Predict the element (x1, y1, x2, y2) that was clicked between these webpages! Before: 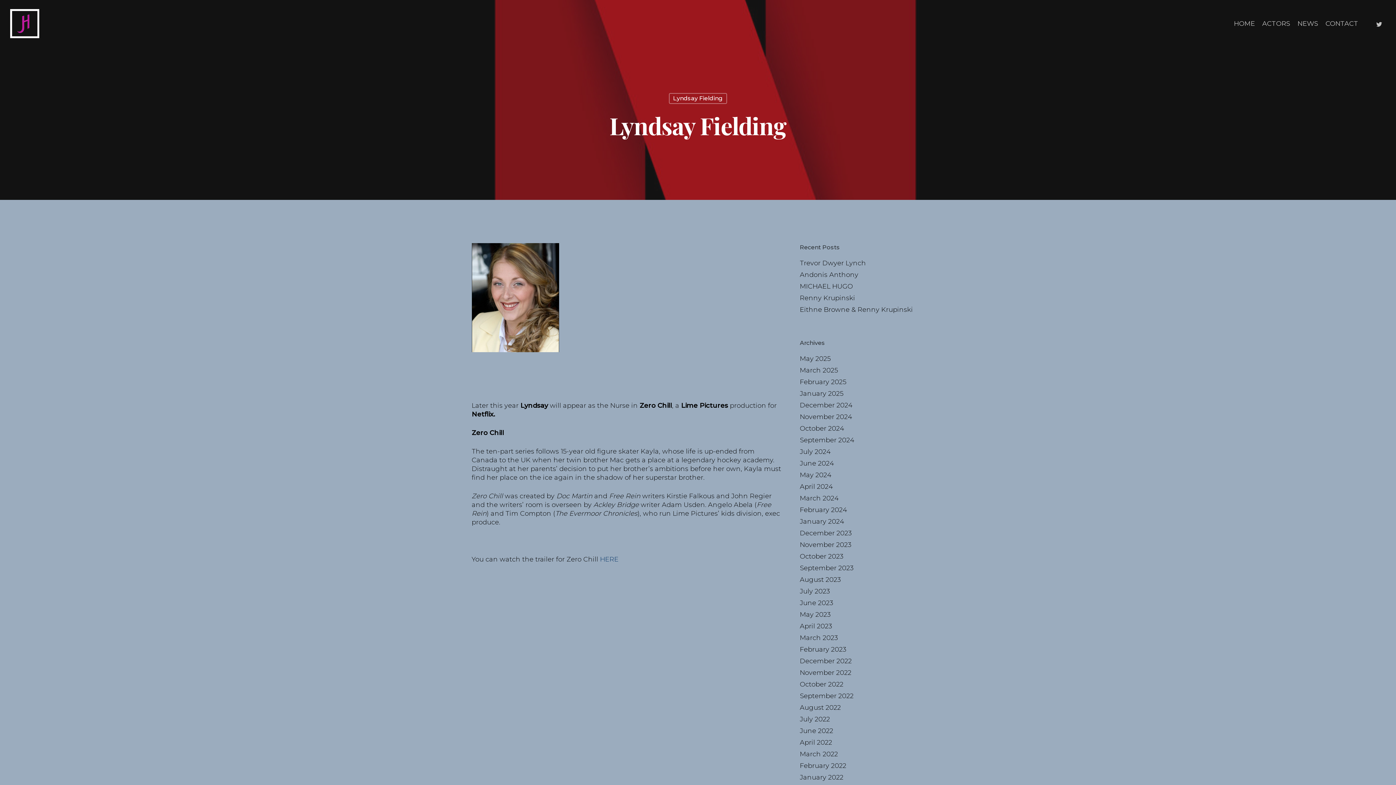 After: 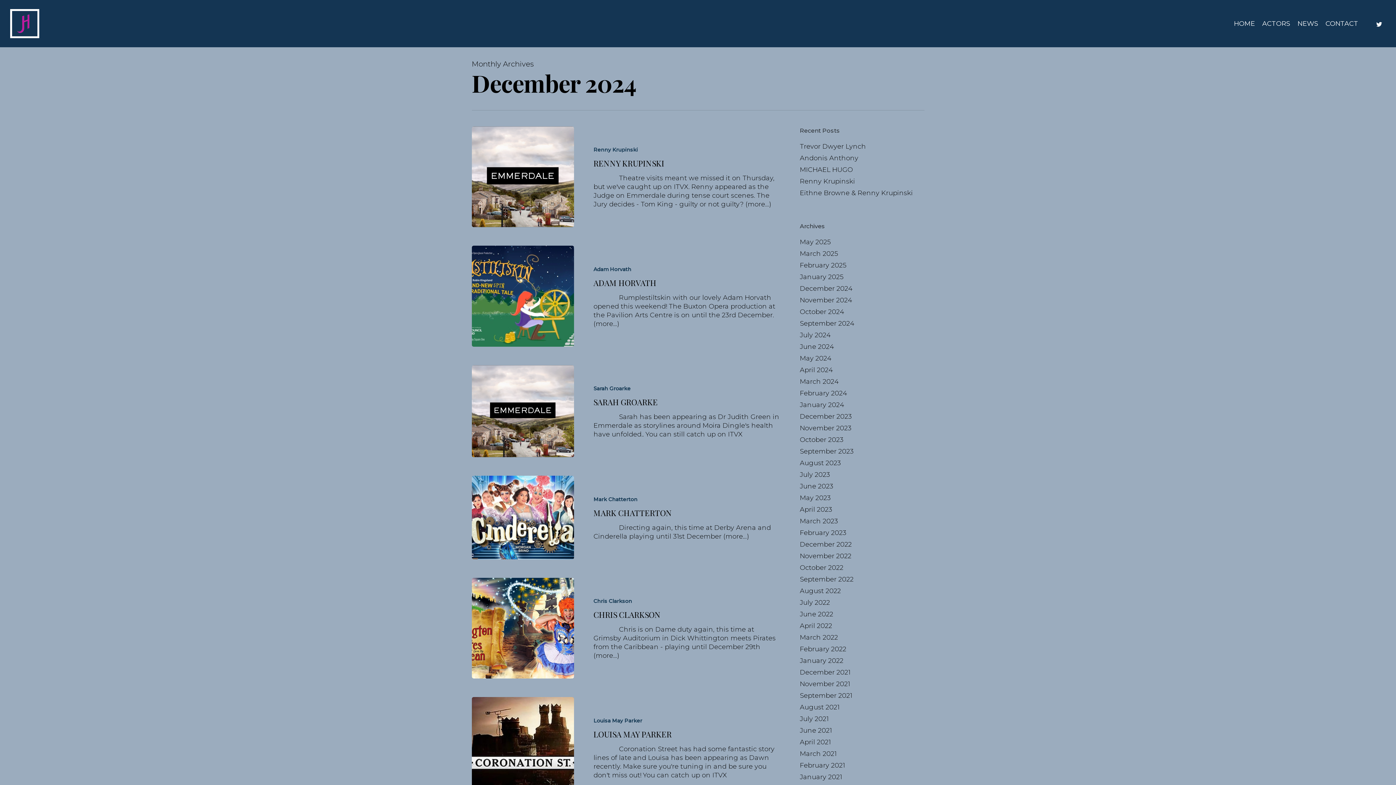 Action: bbox: (800, 401, 924, 409) label: December 2024